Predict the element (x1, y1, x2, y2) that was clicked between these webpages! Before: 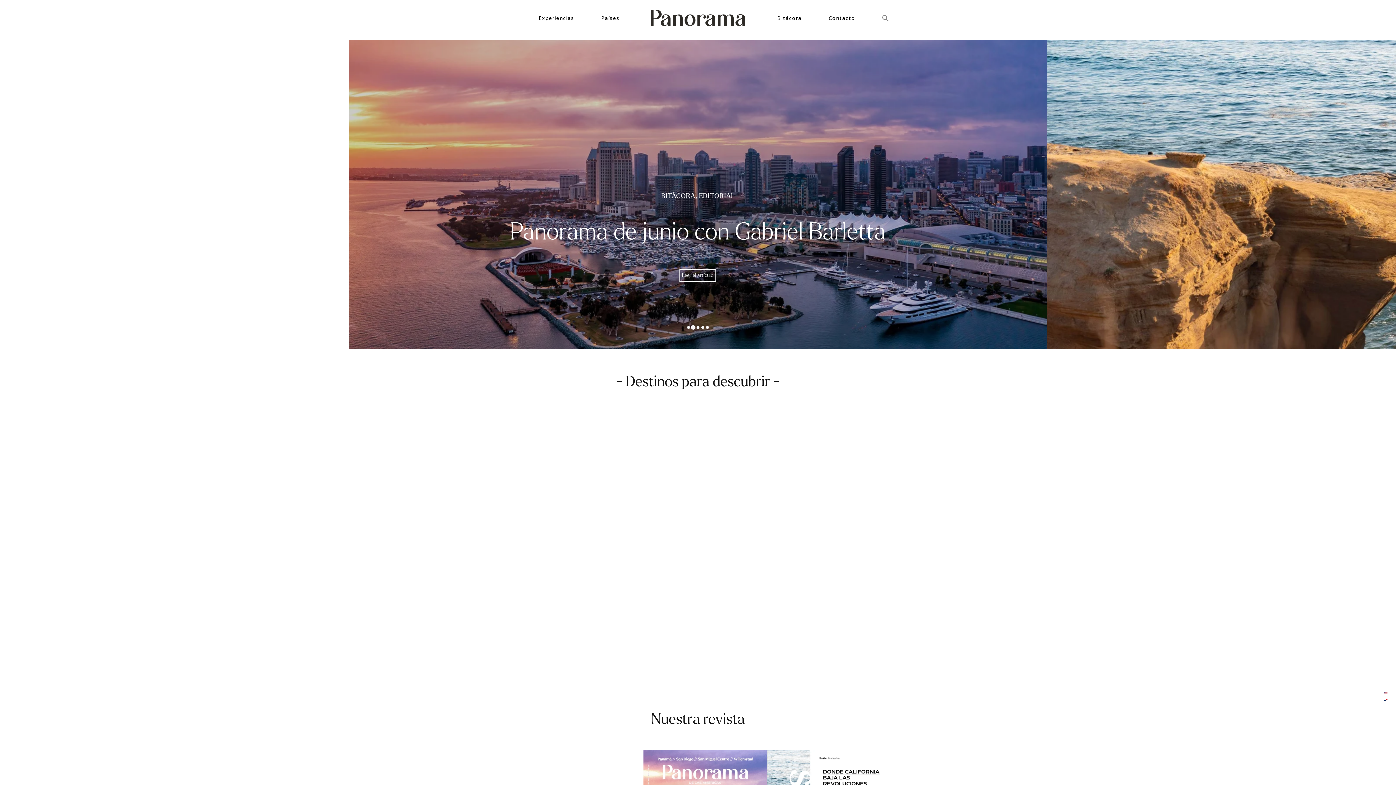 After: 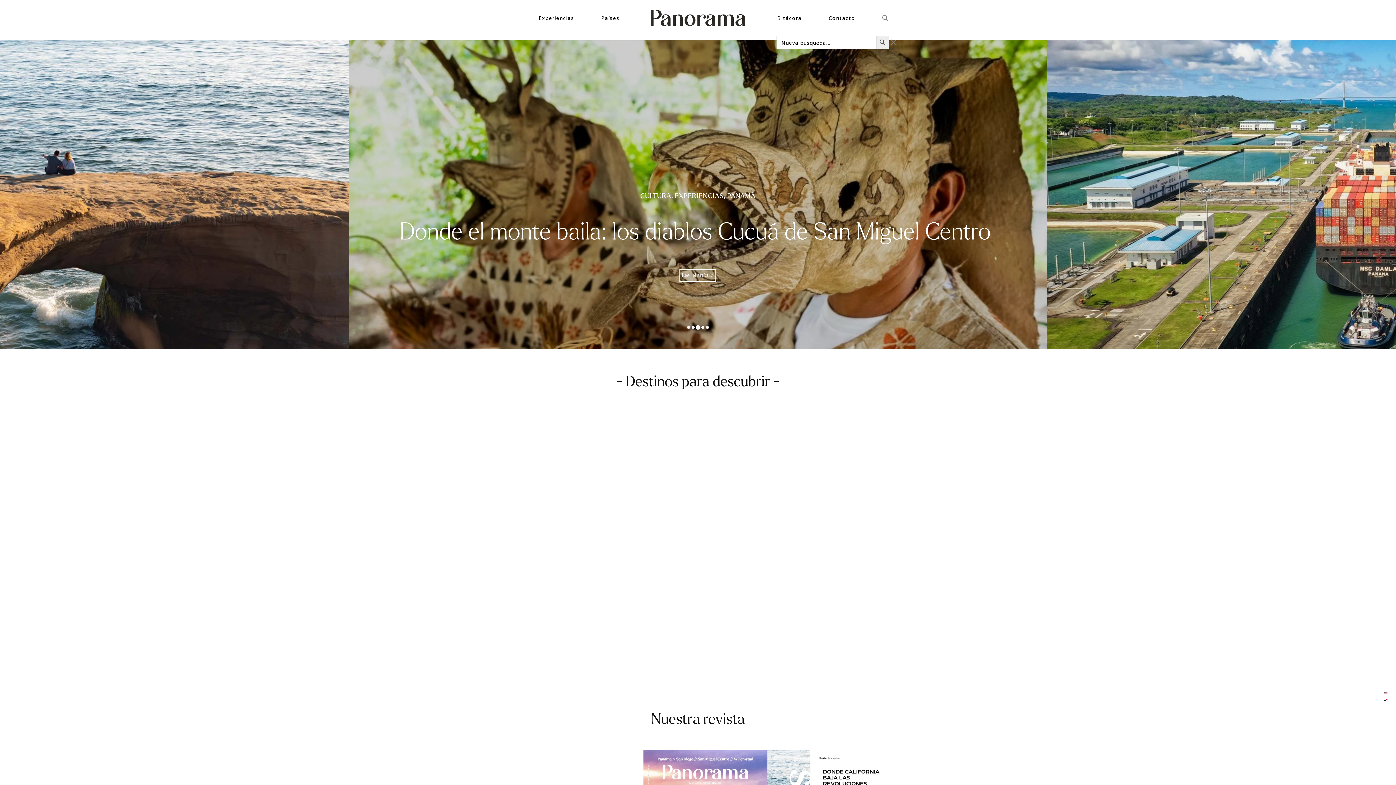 Action: label: Enlace del icono de búsqueda bbox: (882, 0, 889, 36)